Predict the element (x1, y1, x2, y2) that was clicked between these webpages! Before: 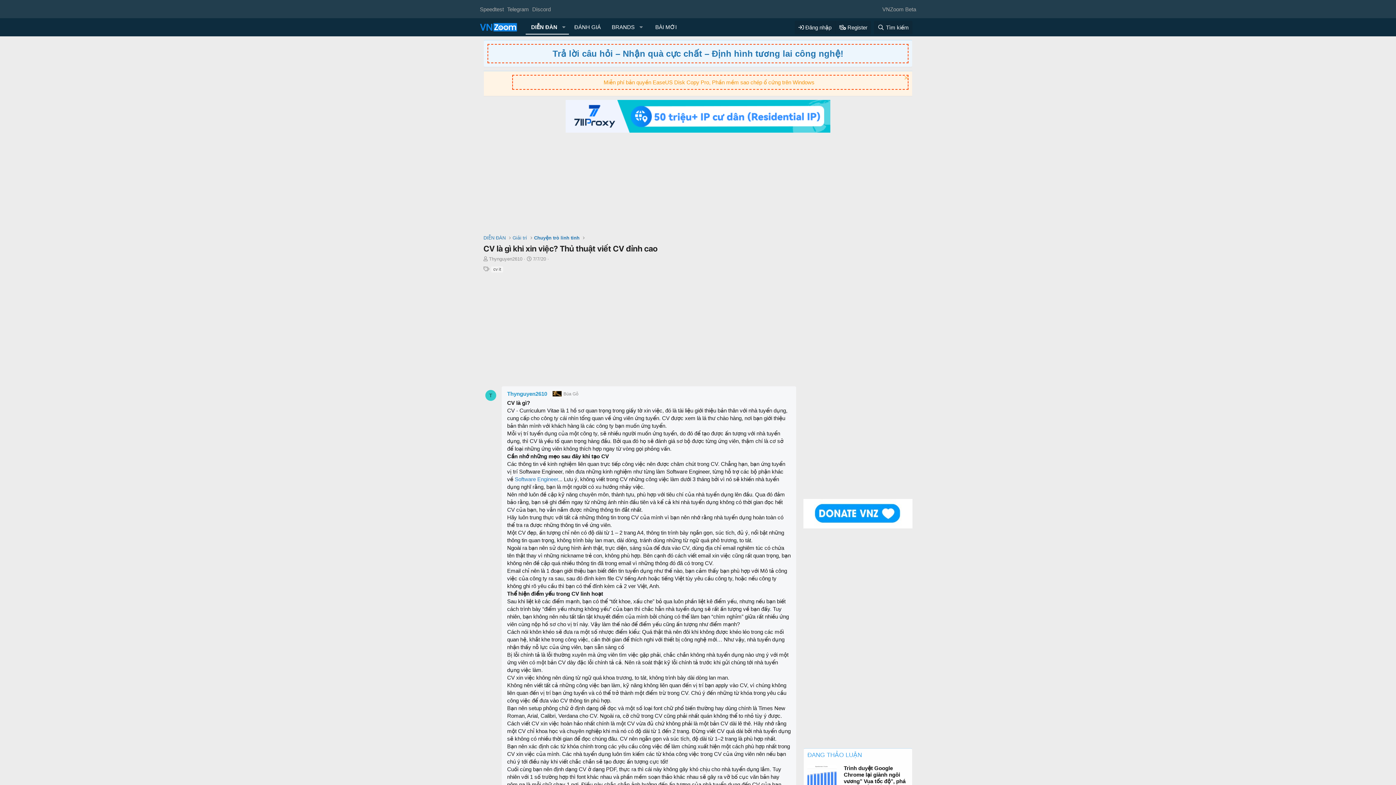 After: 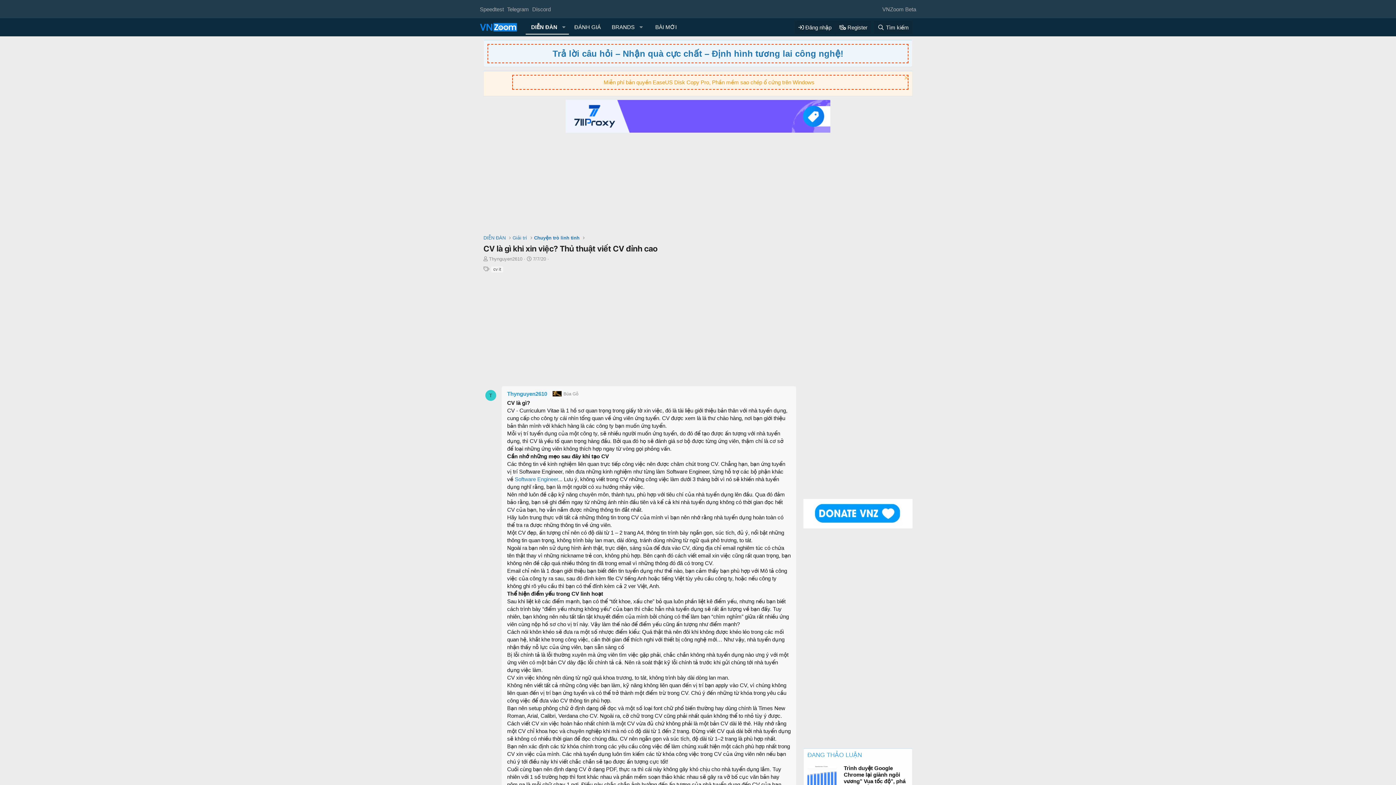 Action: label: Thynguyen2610 bbox: (507, 390, 547, 397)